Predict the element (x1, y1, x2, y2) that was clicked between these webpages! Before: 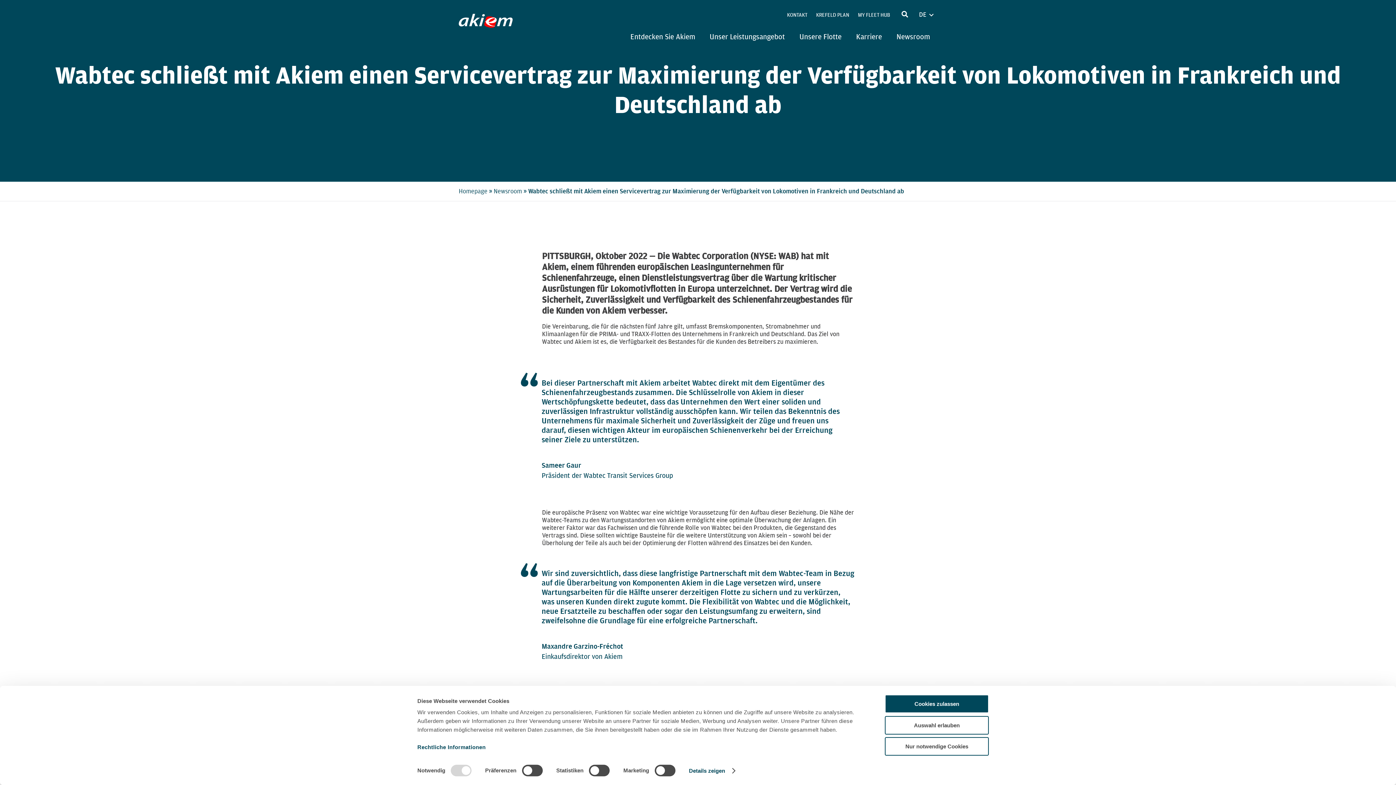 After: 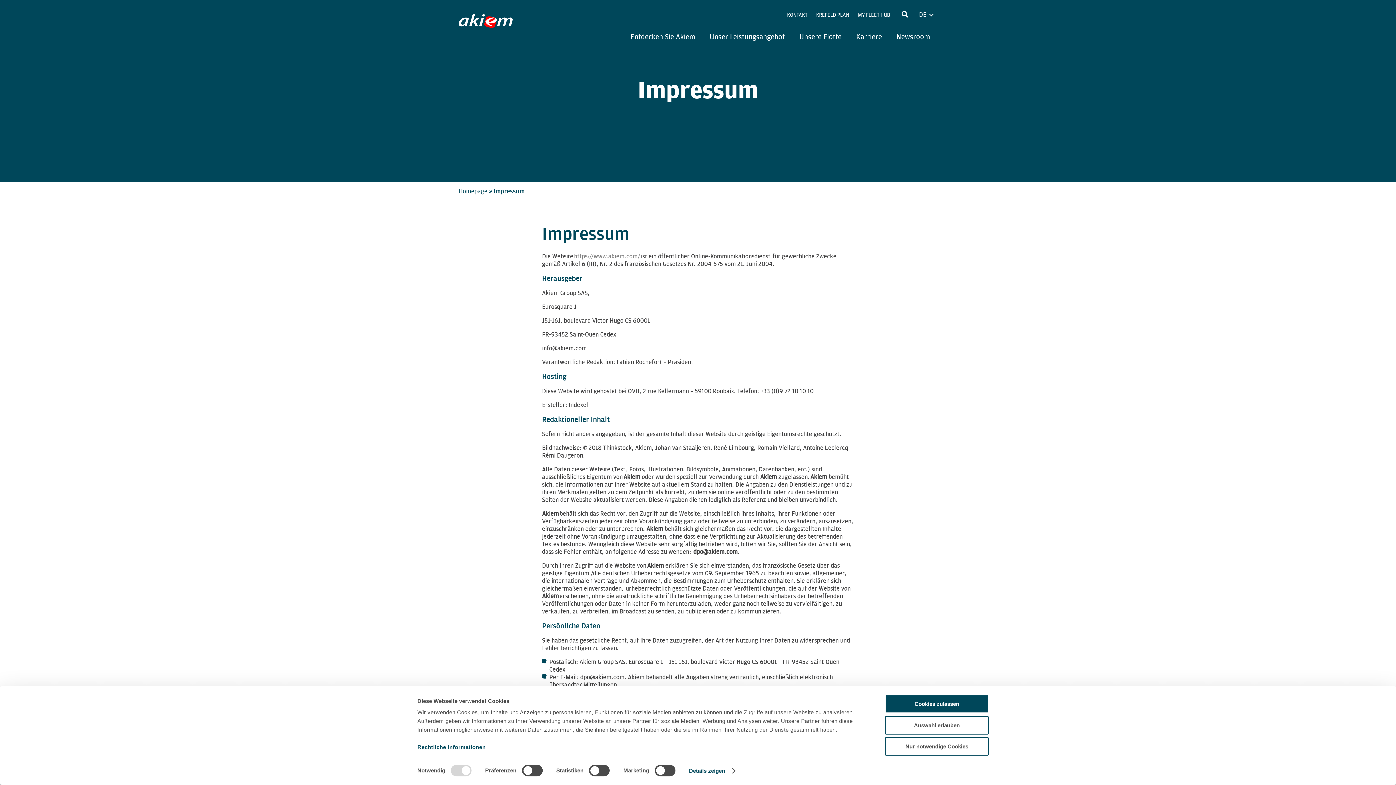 Action: label: Rechtliche Informationen bbox: (417, 744, 485, 750)